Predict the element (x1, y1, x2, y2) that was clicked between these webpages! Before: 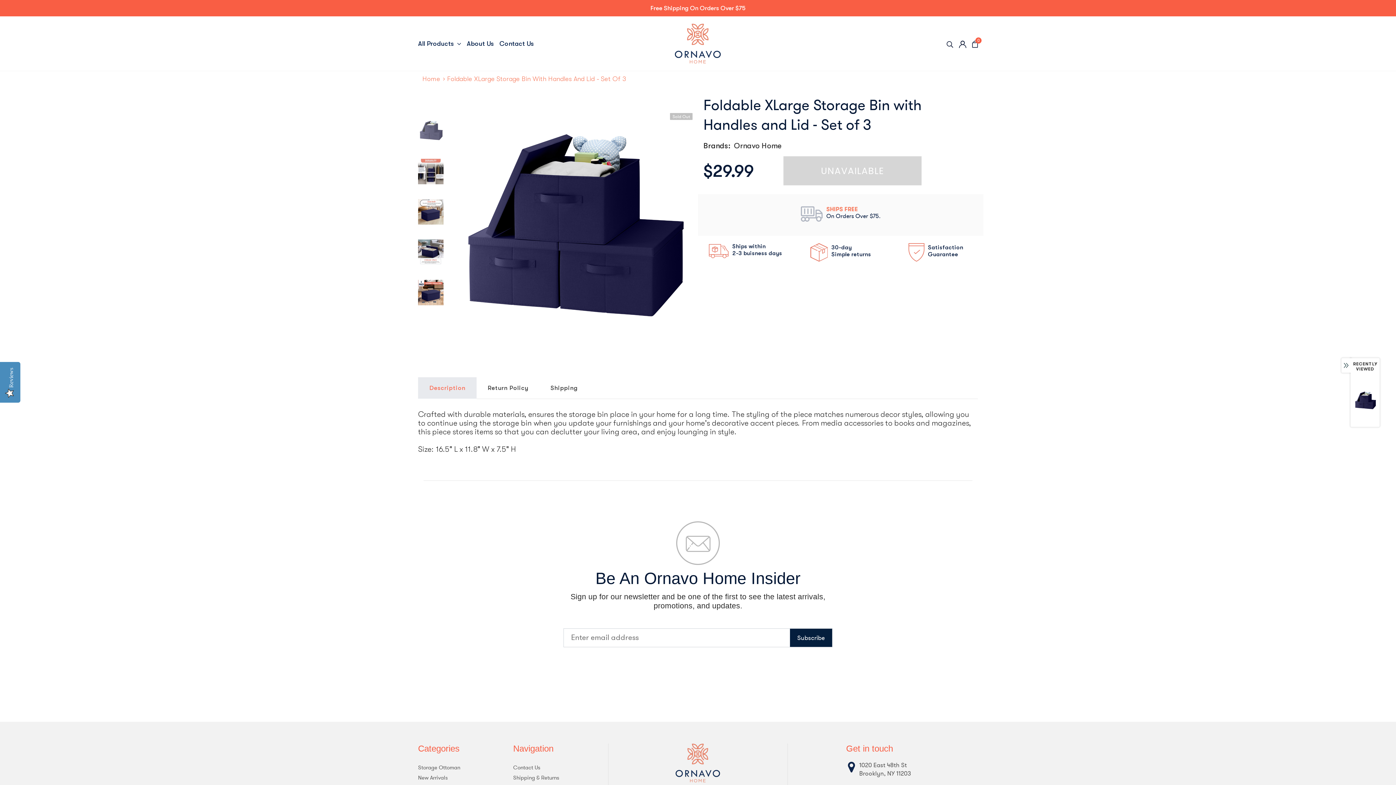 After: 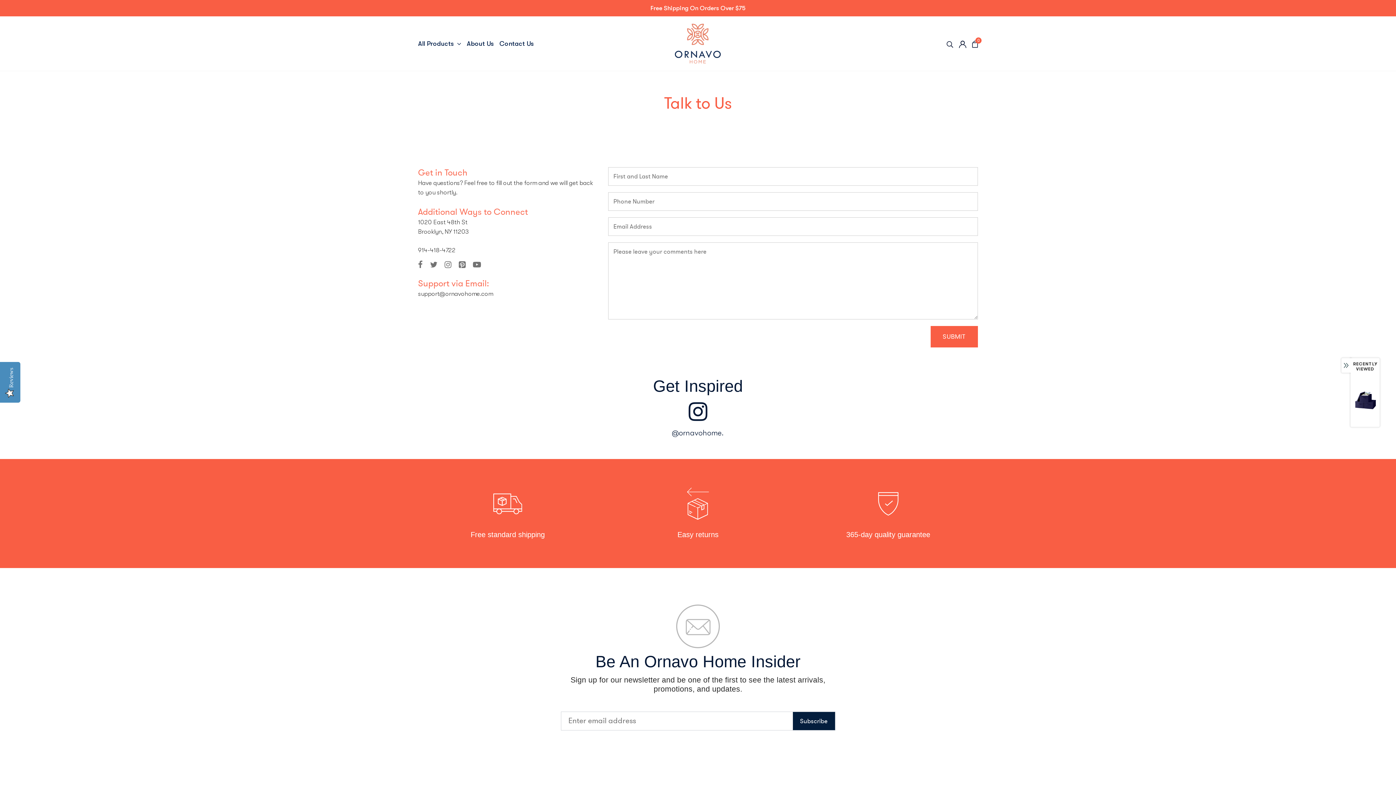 Action: label: Contact Us bbox: (499, 40, 534, 47)